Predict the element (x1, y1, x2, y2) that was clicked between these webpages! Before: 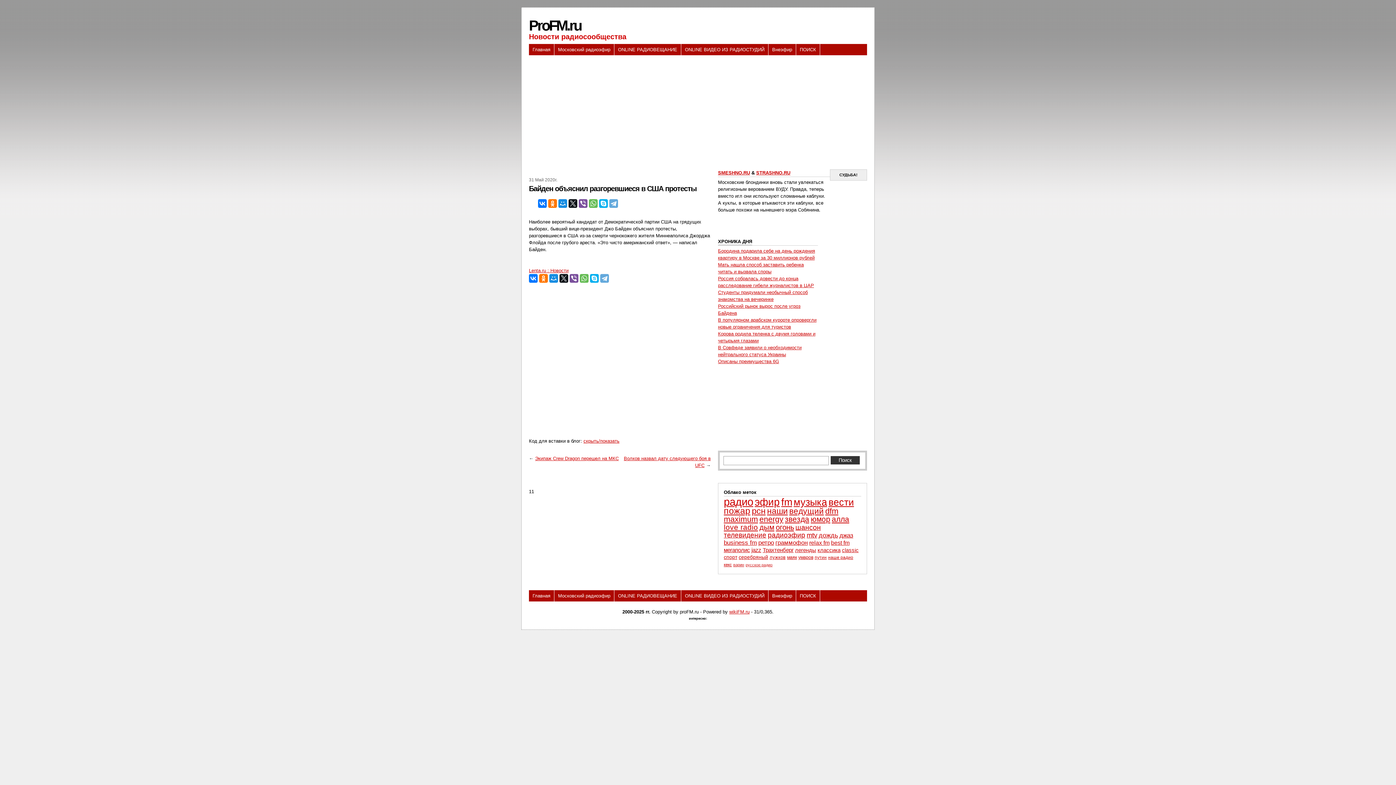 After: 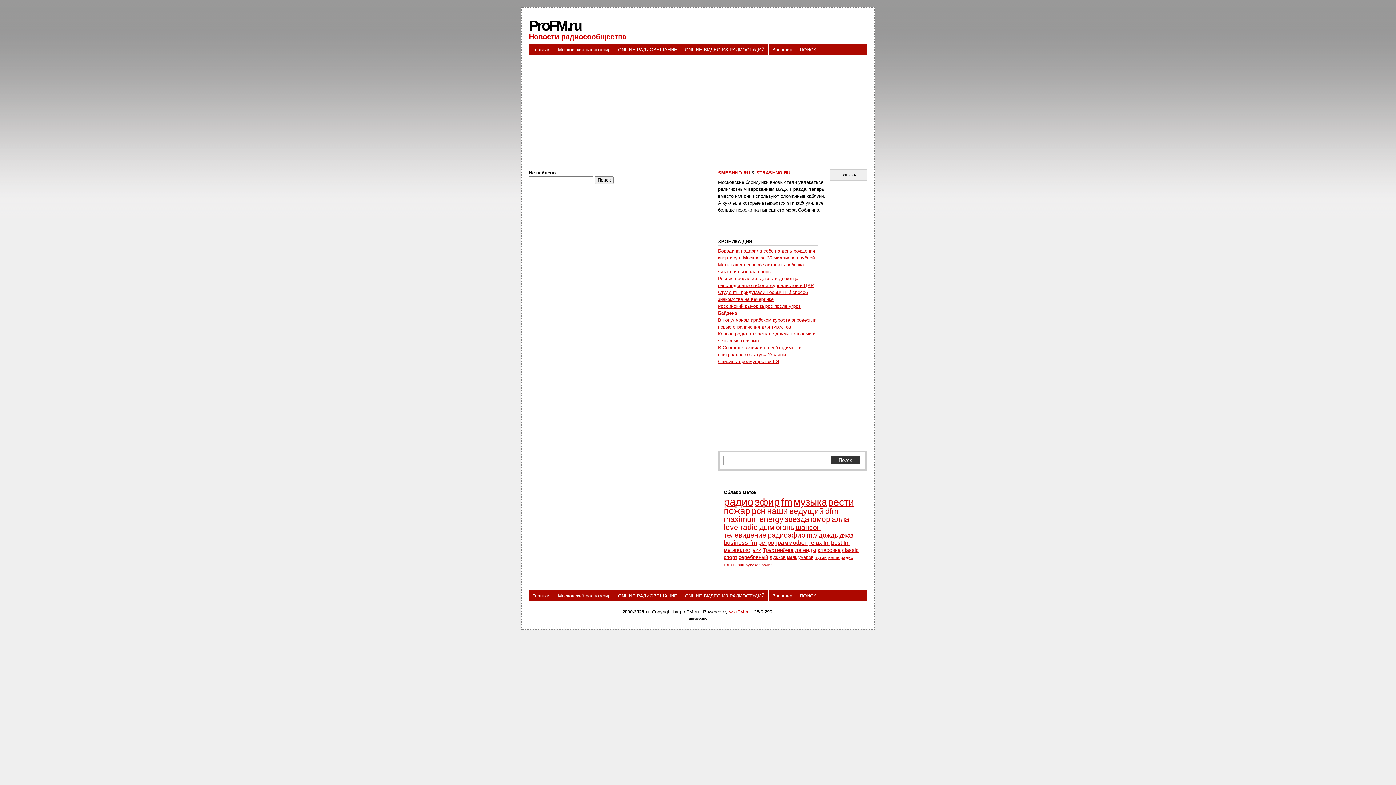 Action: bbox: (809, 540, 829, 546) label: relax fm (37 элементов)